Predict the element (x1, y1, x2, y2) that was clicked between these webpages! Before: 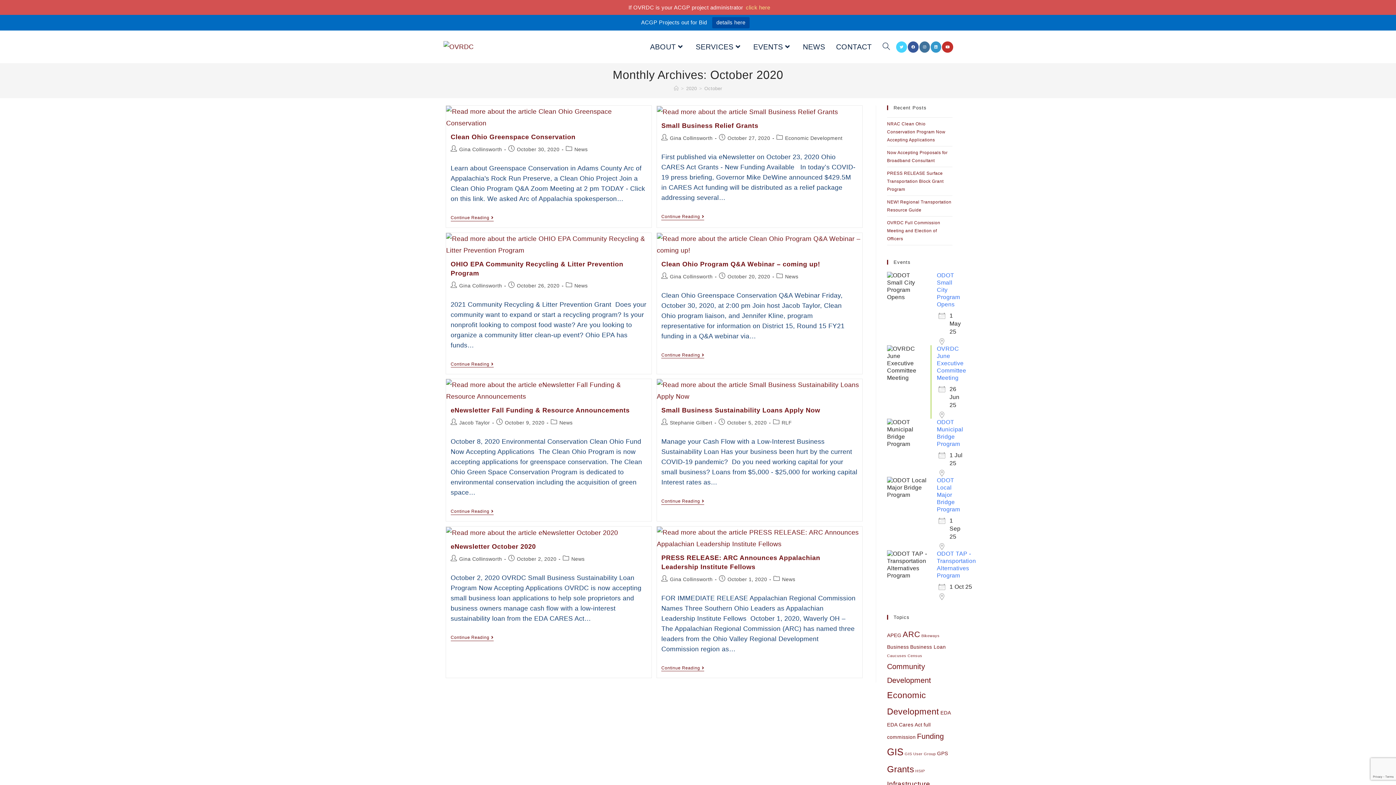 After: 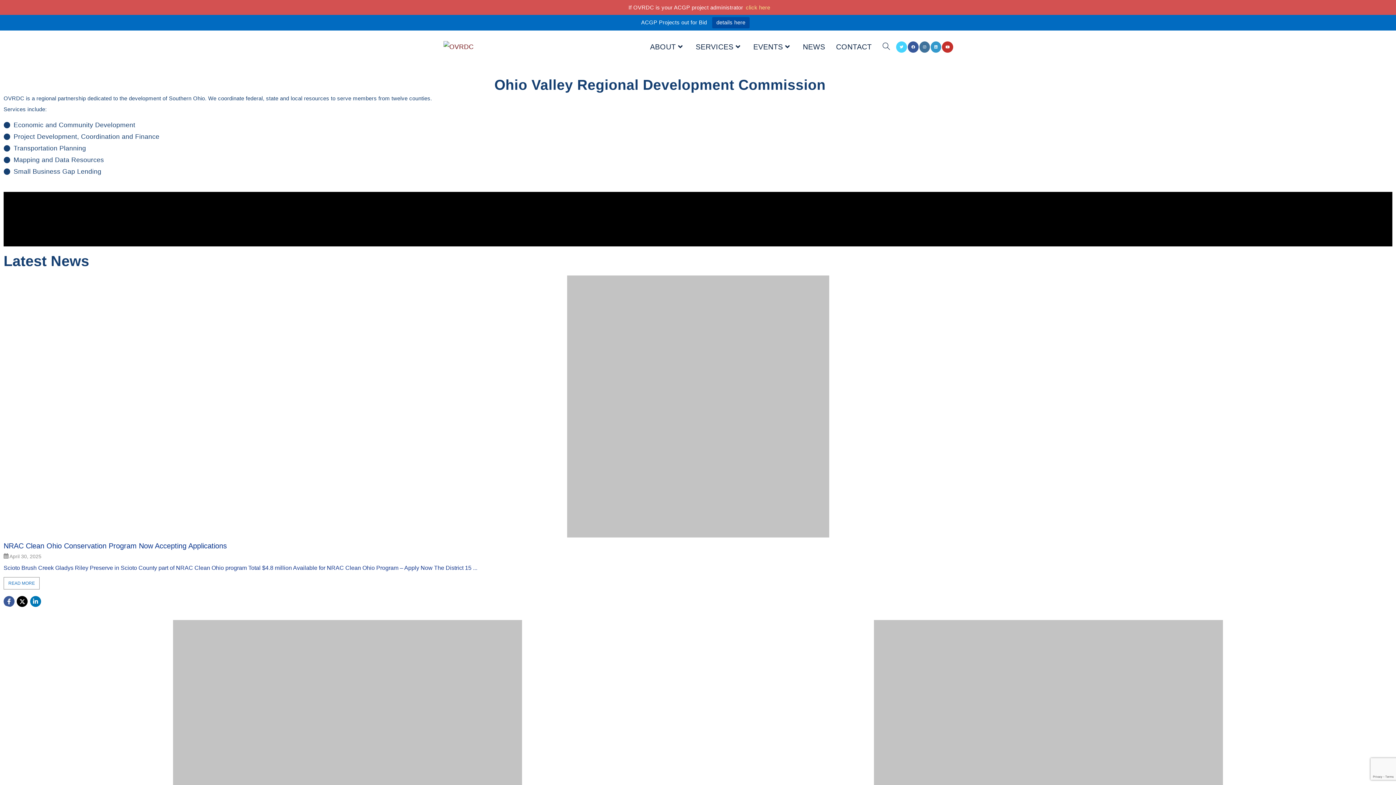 Action: label: Home bbox: (674, 85, 678, 91)